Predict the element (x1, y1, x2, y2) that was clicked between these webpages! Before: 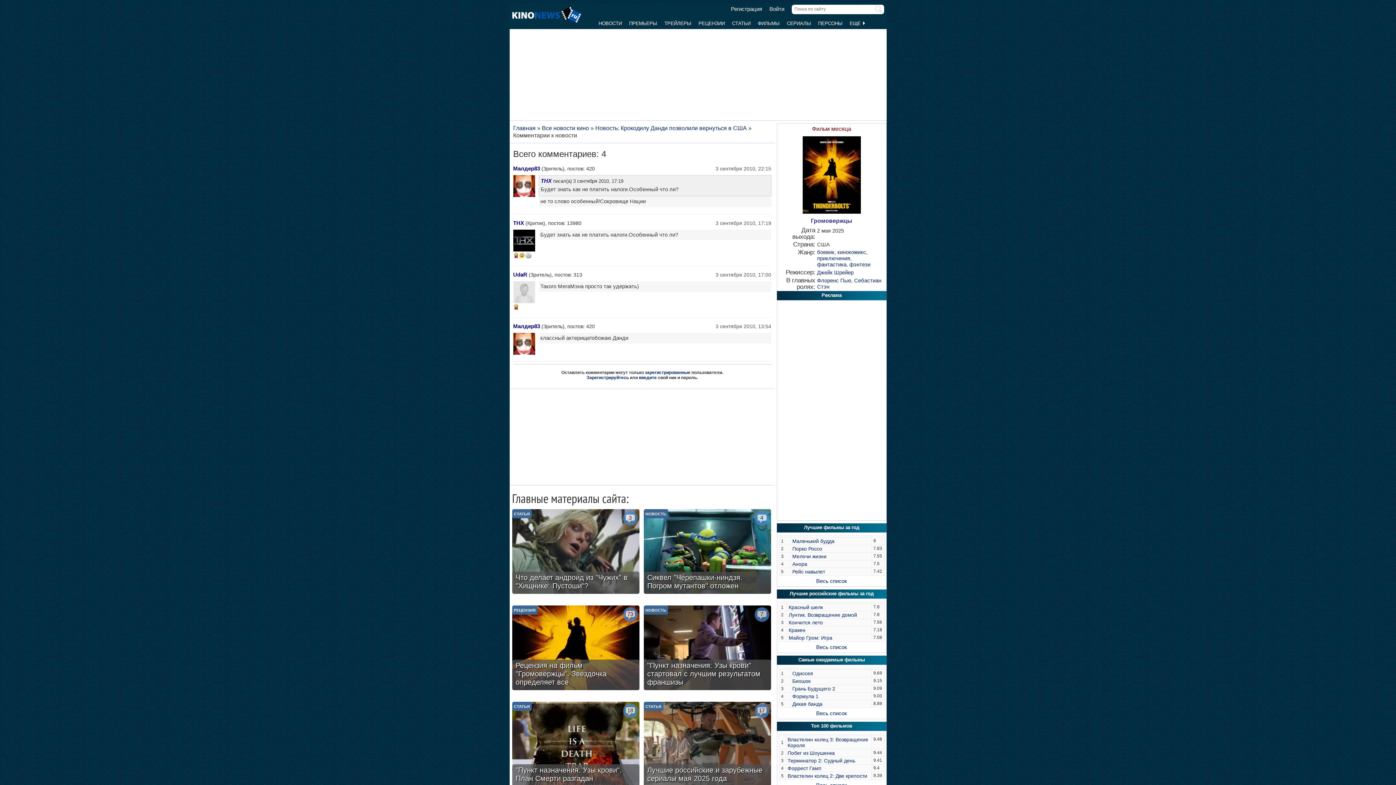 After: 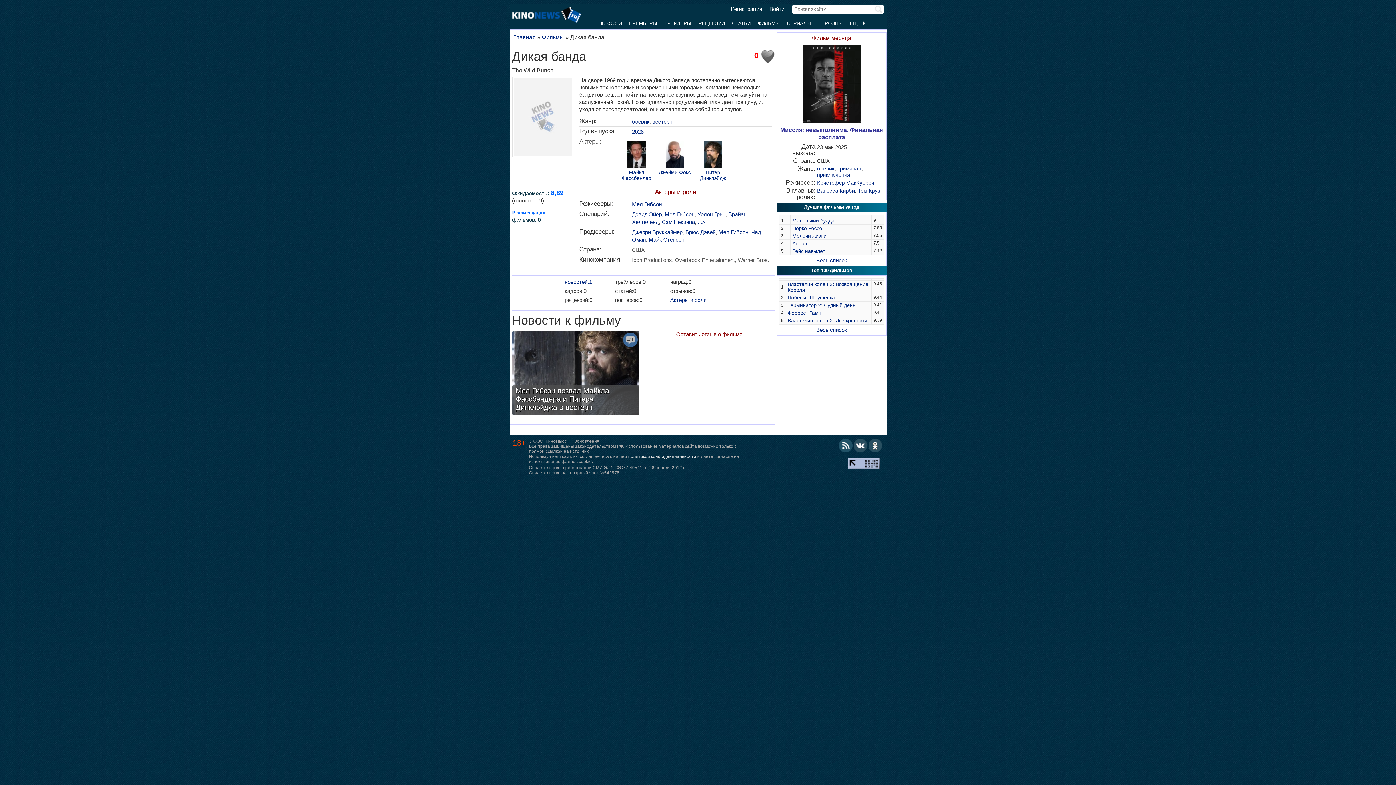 Action: label: Дикая банда bbox: (792, 701, 822, 707)